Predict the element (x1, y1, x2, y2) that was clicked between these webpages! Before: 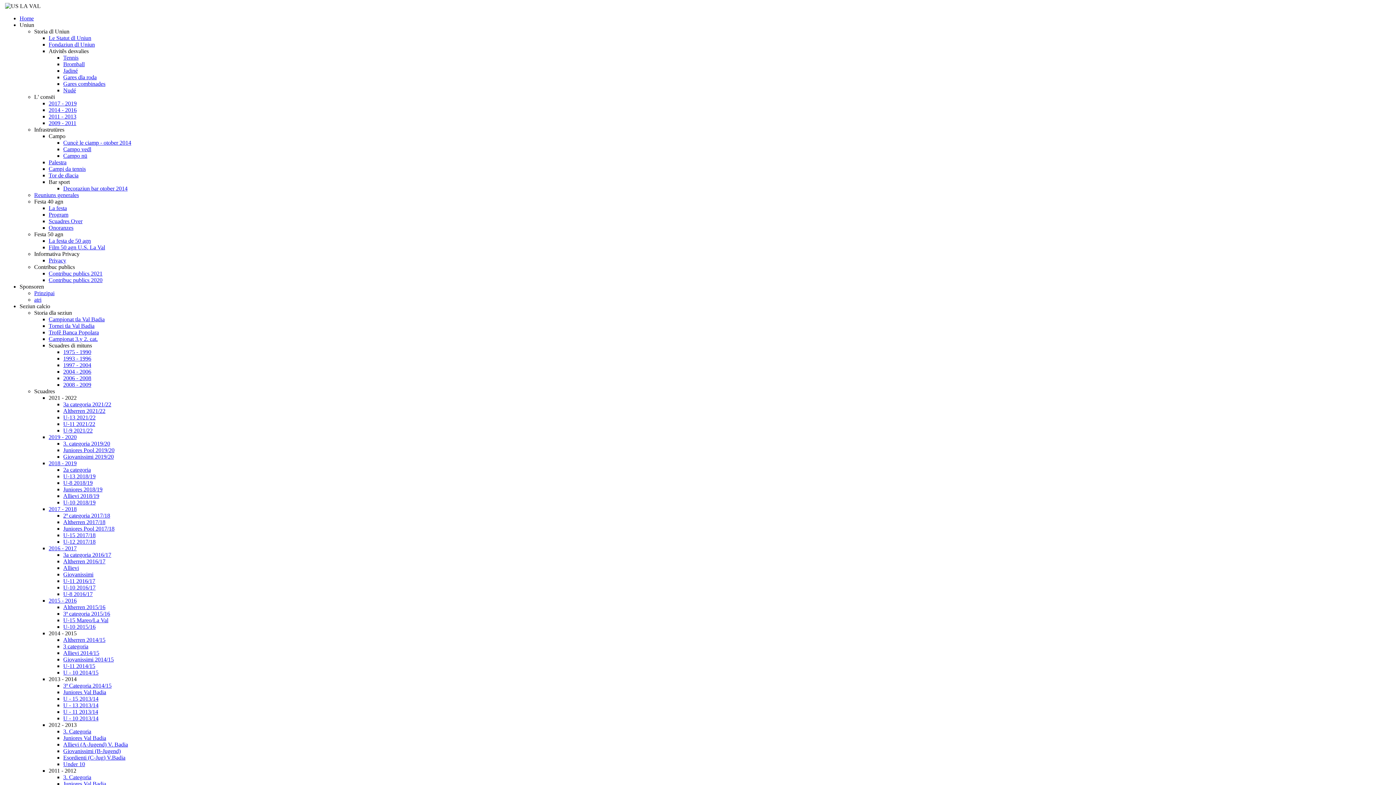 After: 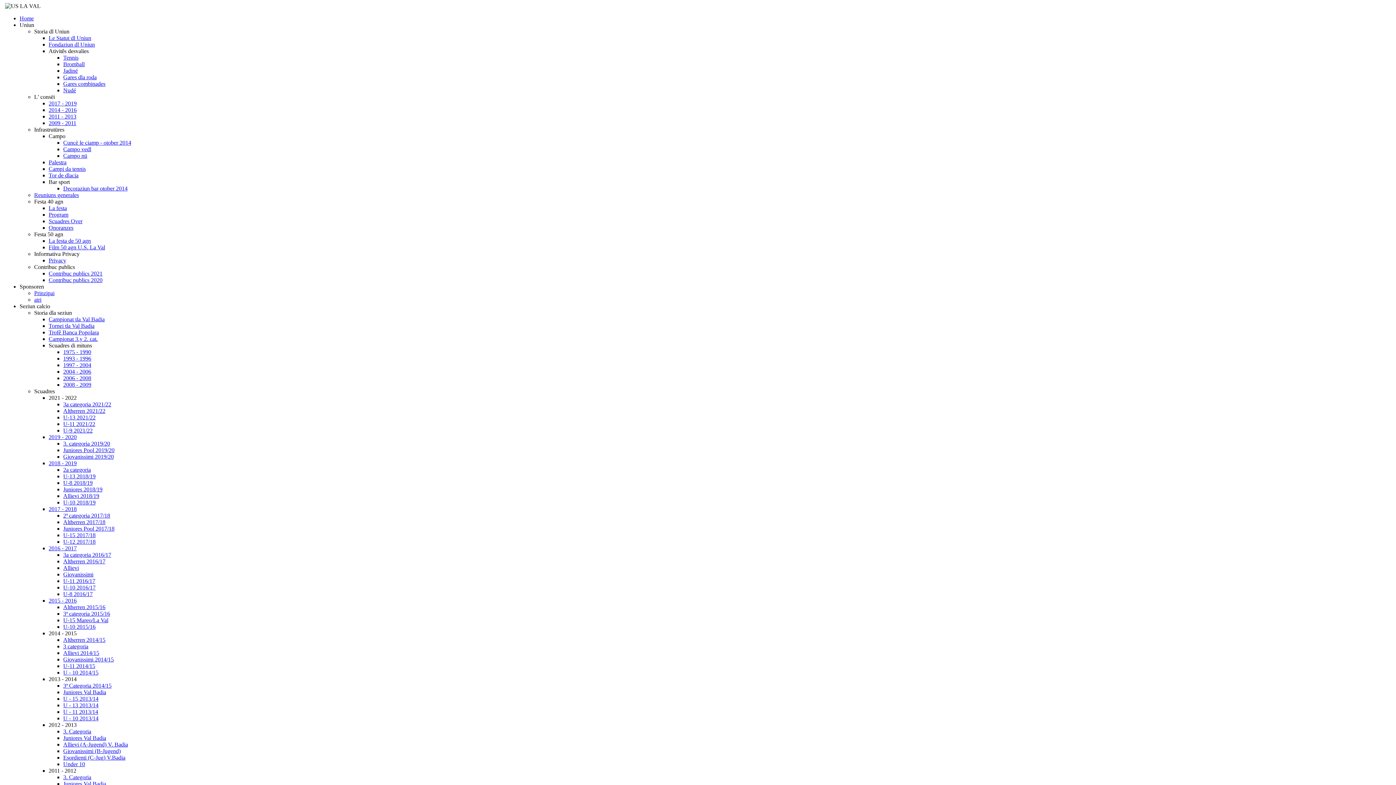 Action: label: U-15 2017/18 bbox: (63, 532, 95, 538)